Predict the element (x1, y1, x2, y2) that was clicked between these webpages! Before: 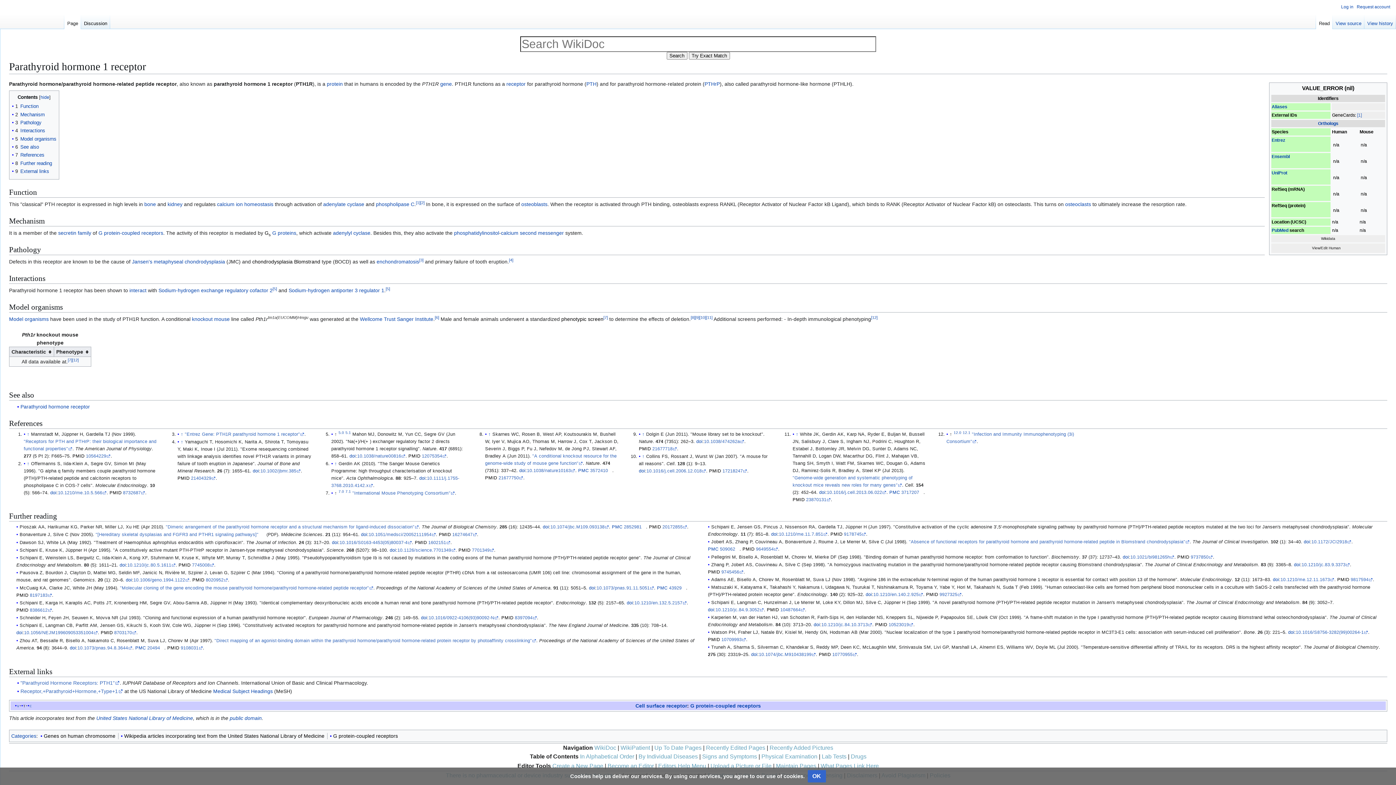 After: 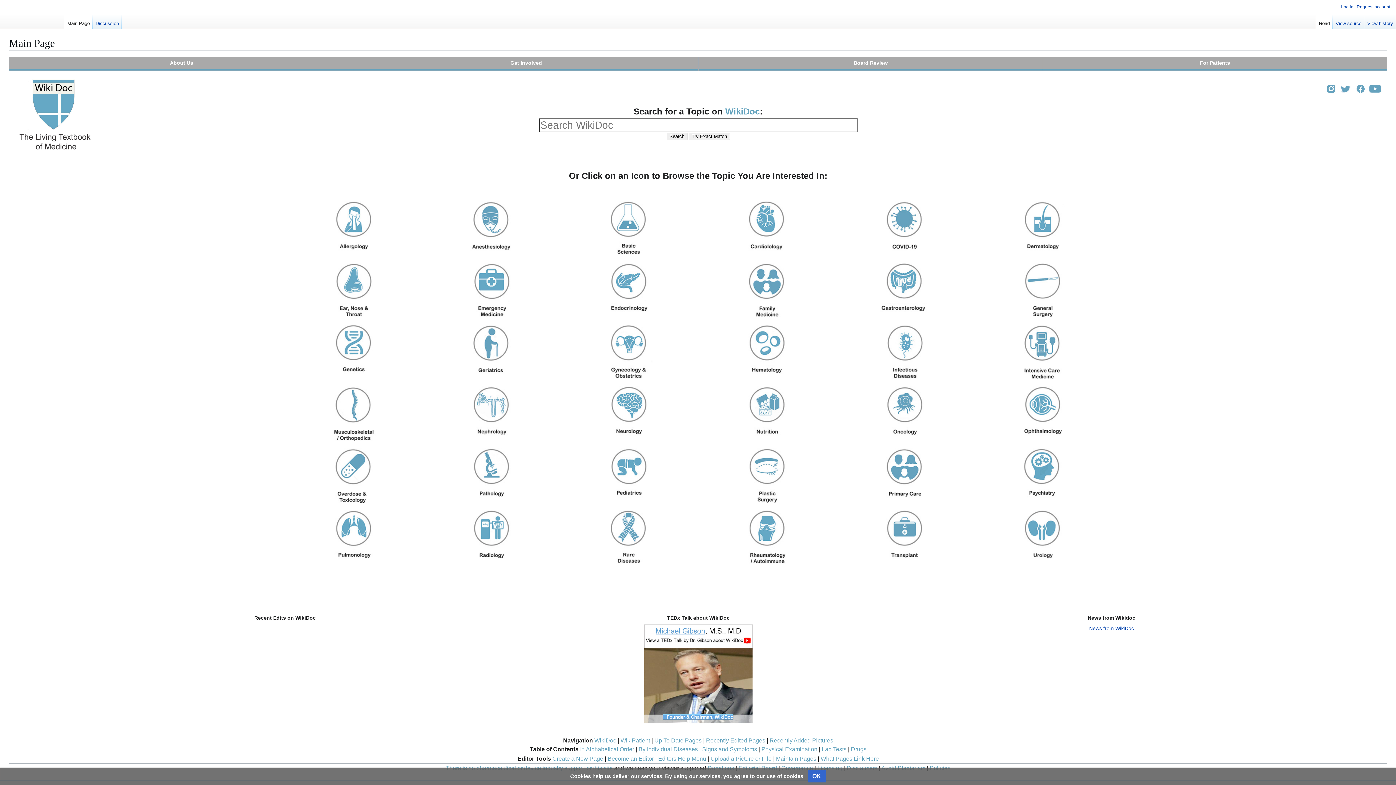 Action: bbox: (594, 745, 616, 751) label: WikiDoc